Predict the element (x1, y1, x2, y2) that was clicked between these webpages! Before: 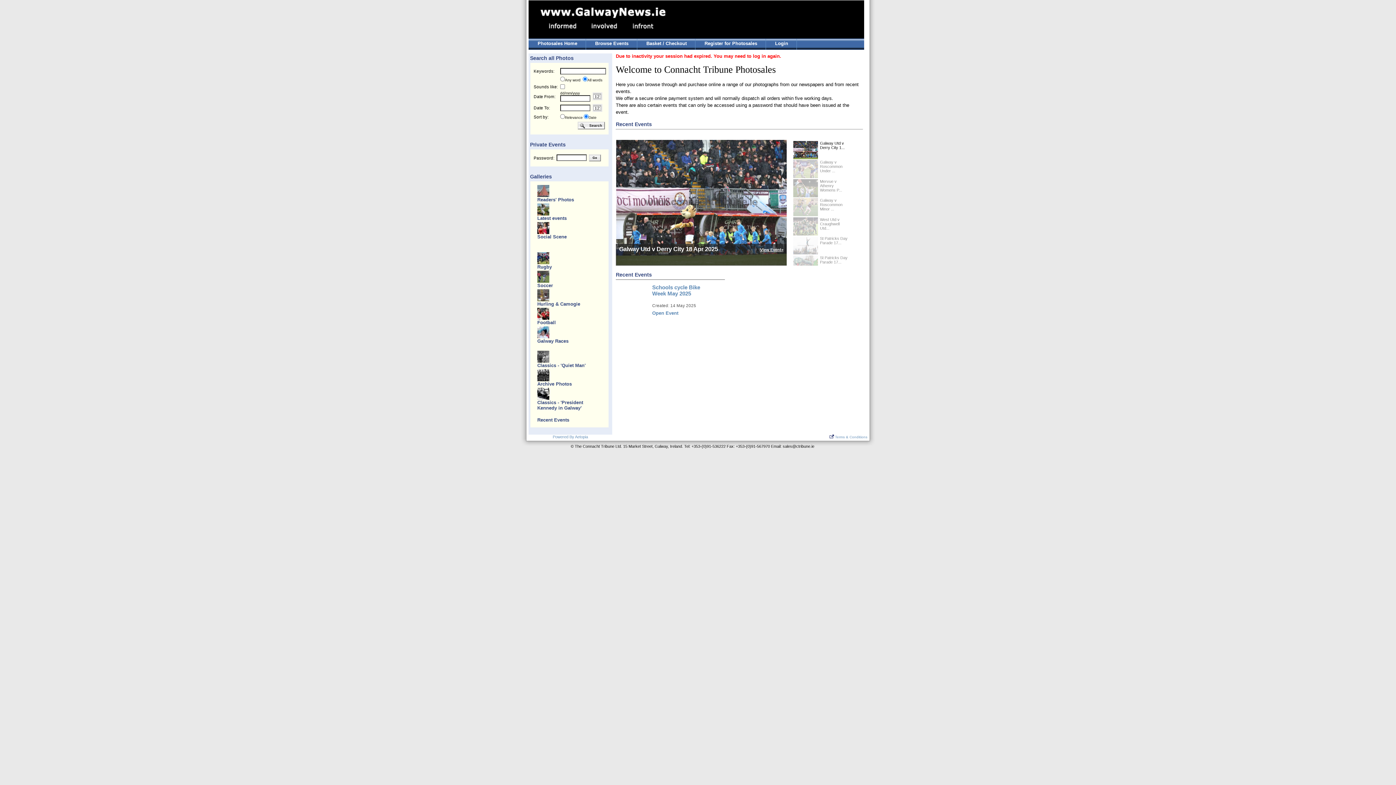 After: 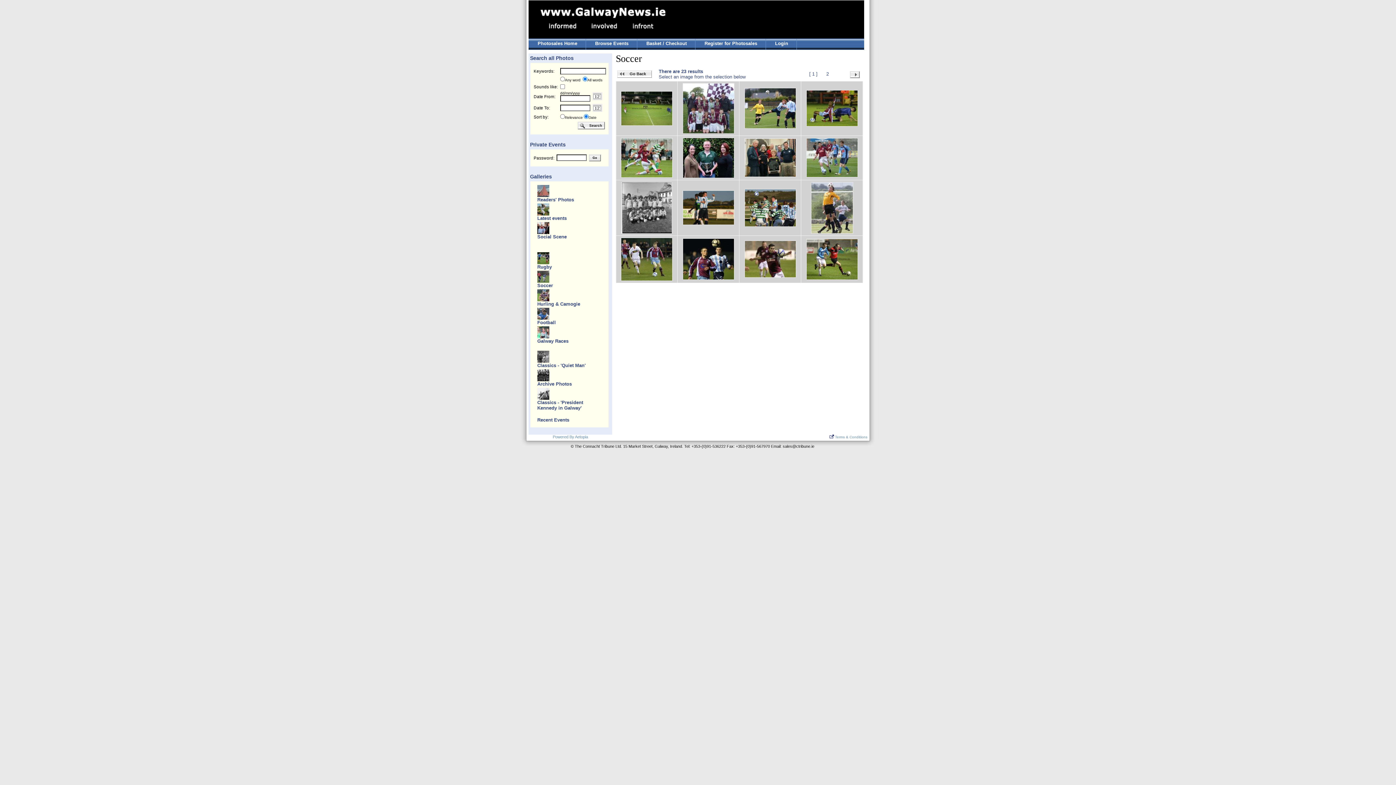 Action: bbox: (537, 282, 553, 288) label: Soccer